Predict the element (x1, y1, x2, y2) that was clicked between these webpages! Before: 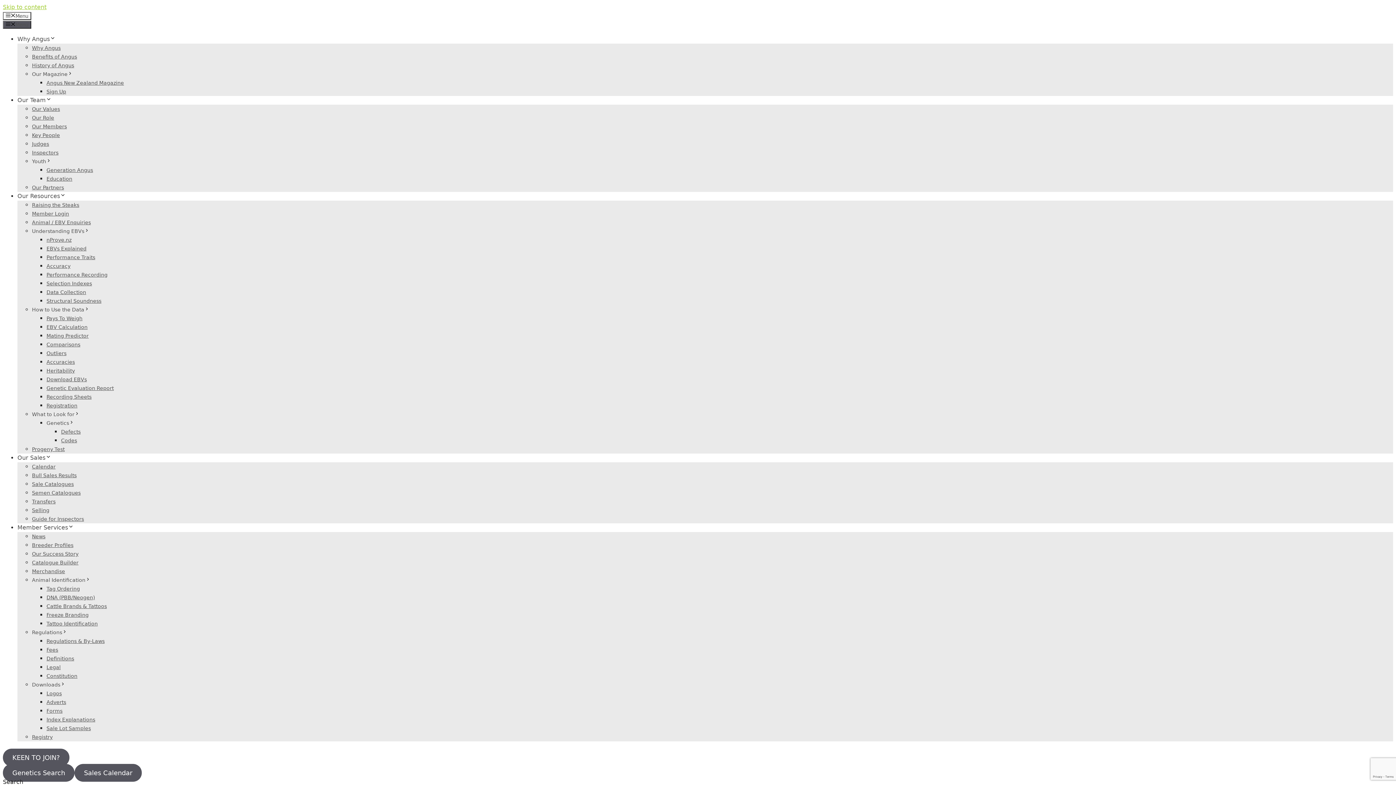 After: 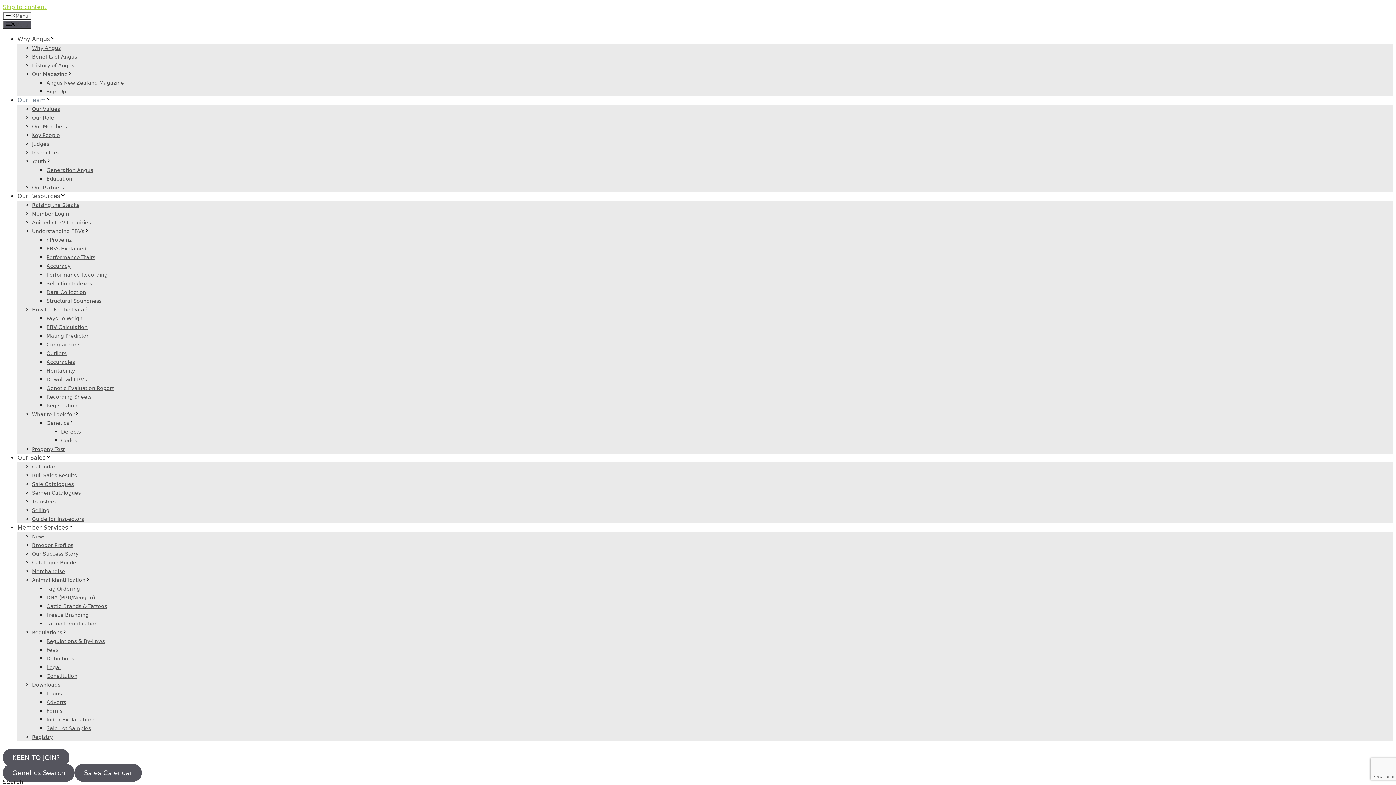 Action: label: Our Team bbox: (17, 96, 51, 103)